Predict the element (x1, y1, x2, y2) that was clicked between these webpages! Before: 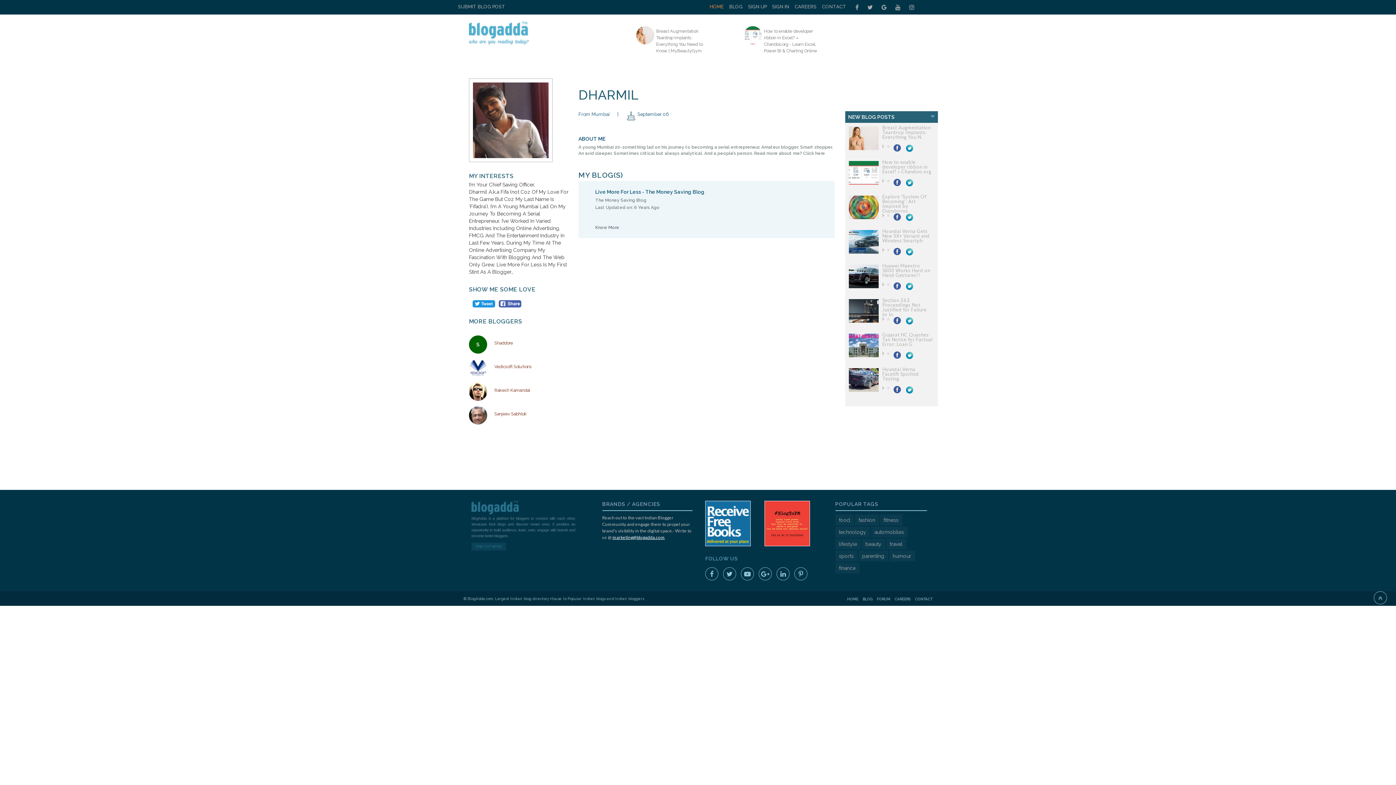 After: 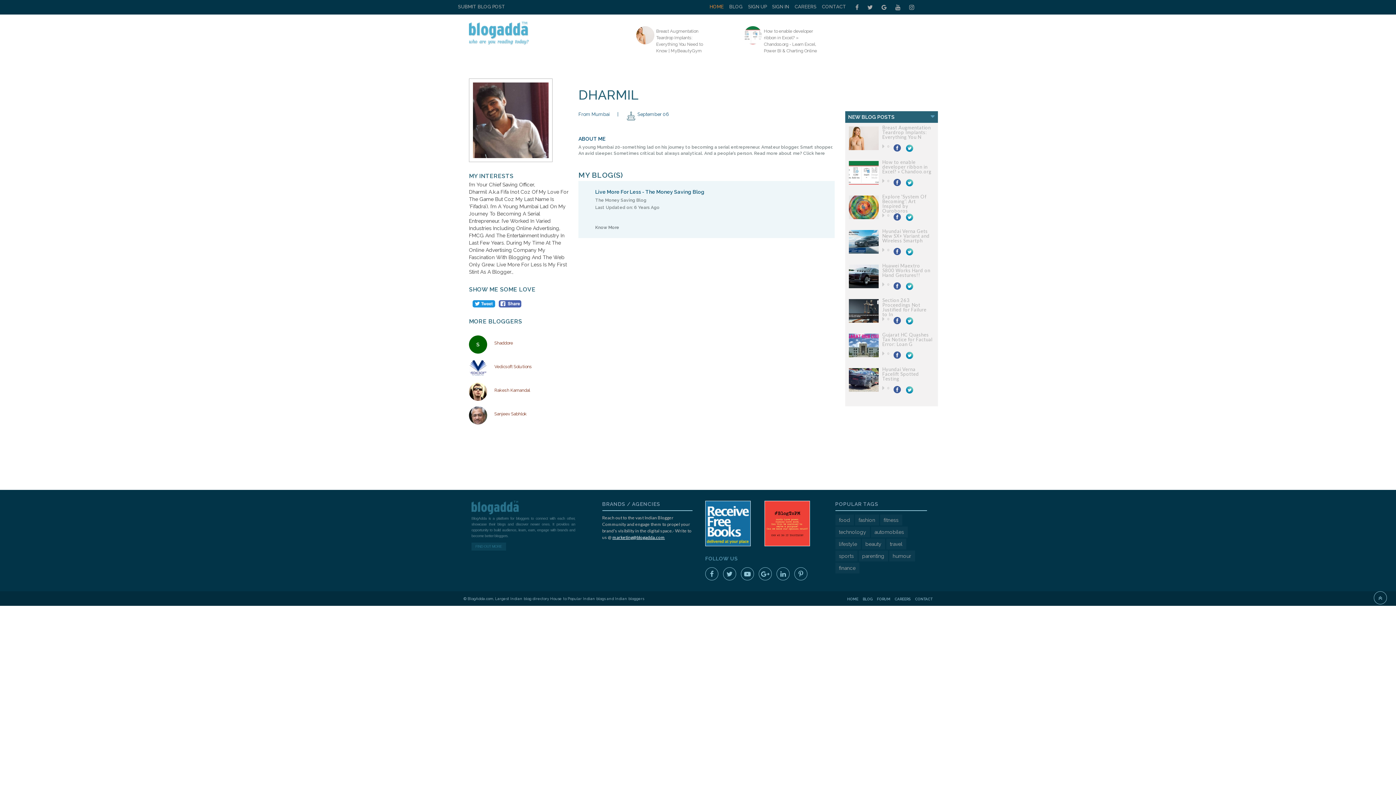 Action: bbox: (636, 26, 714, 54) label: Breast Augmentation Teardrop Implants: Everything You Need to Know | MyBeautyGym